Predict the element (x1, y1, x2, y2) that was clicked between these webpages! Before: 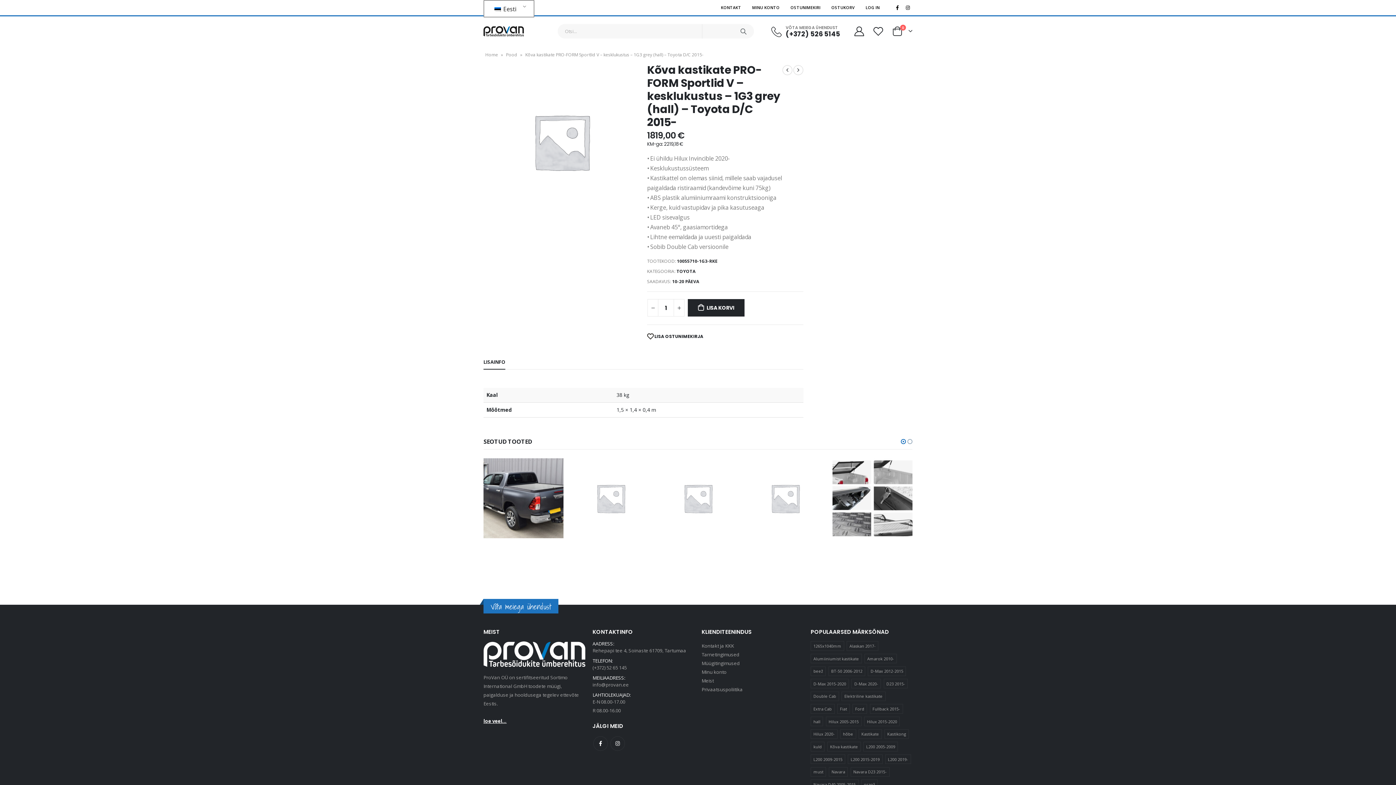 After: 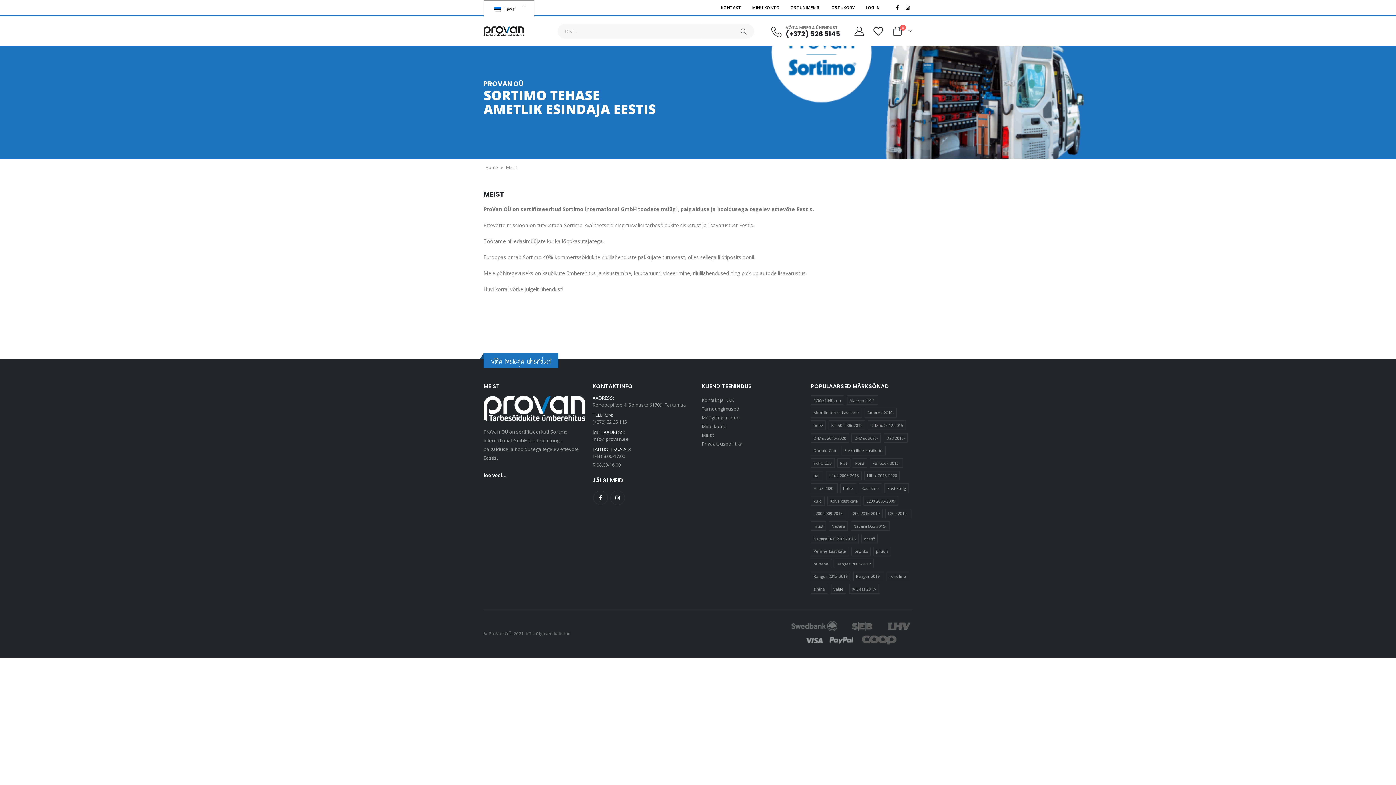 Action: label: loe veel... bbox: (483, 718, 506, 724)